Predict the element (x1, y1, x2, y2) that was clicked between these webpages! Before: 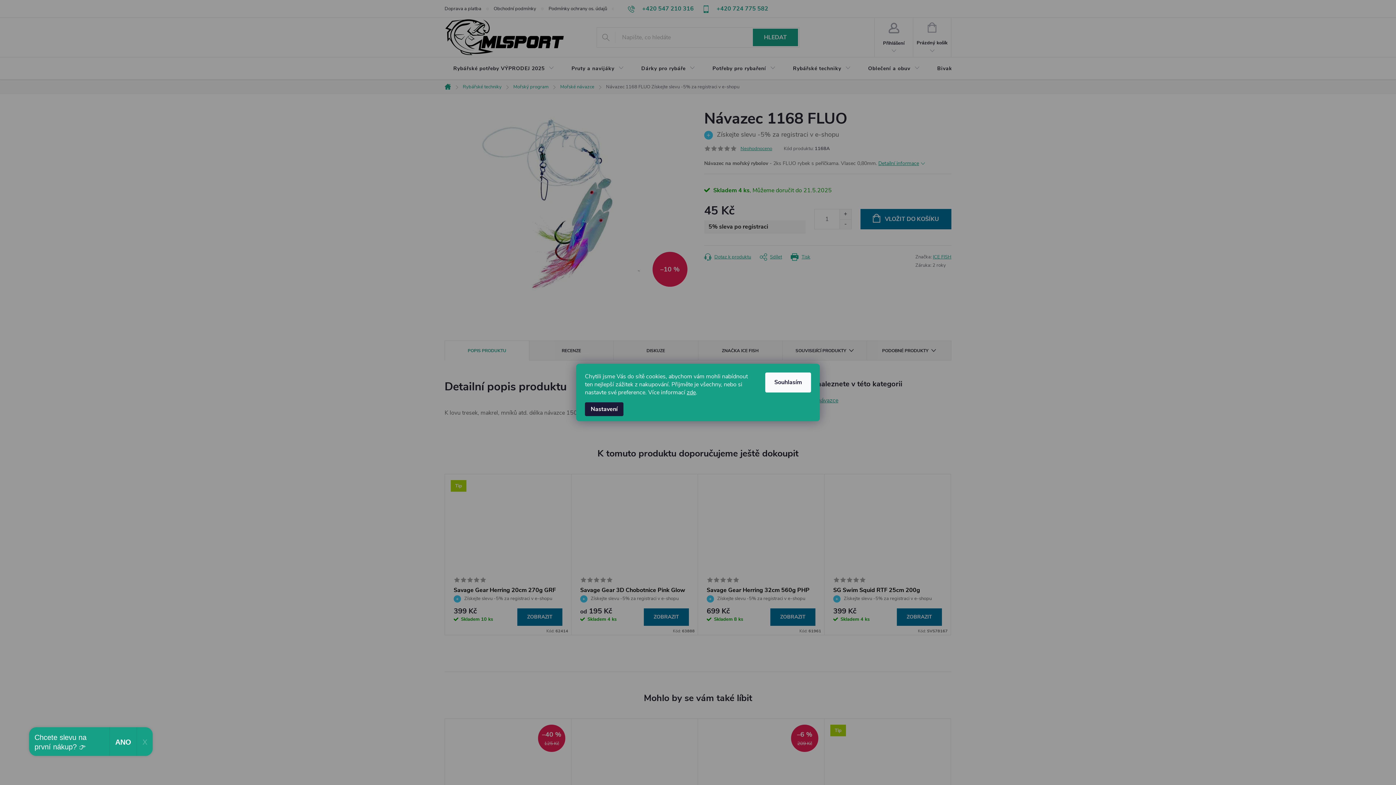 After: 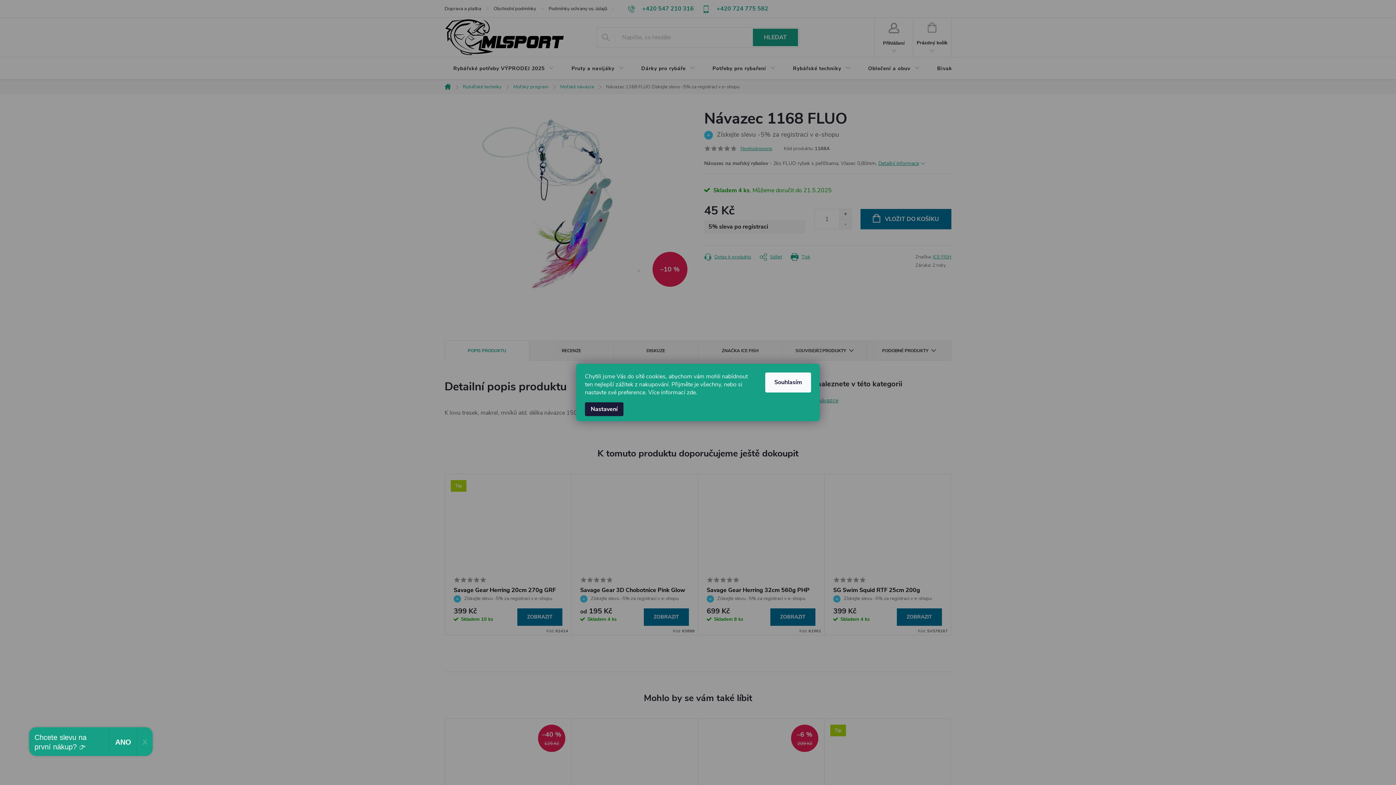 Action: bbox: (686, 388, 696, 396) label: zde